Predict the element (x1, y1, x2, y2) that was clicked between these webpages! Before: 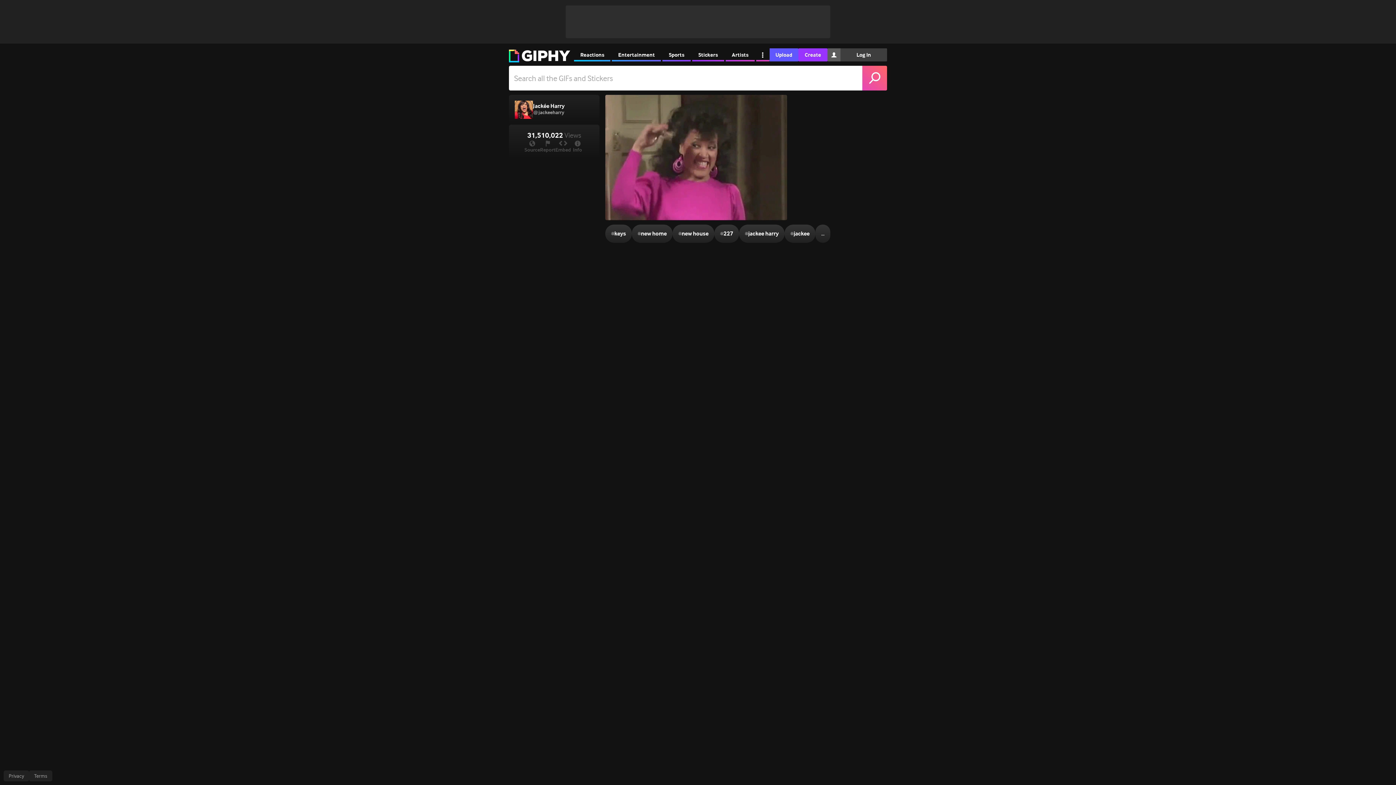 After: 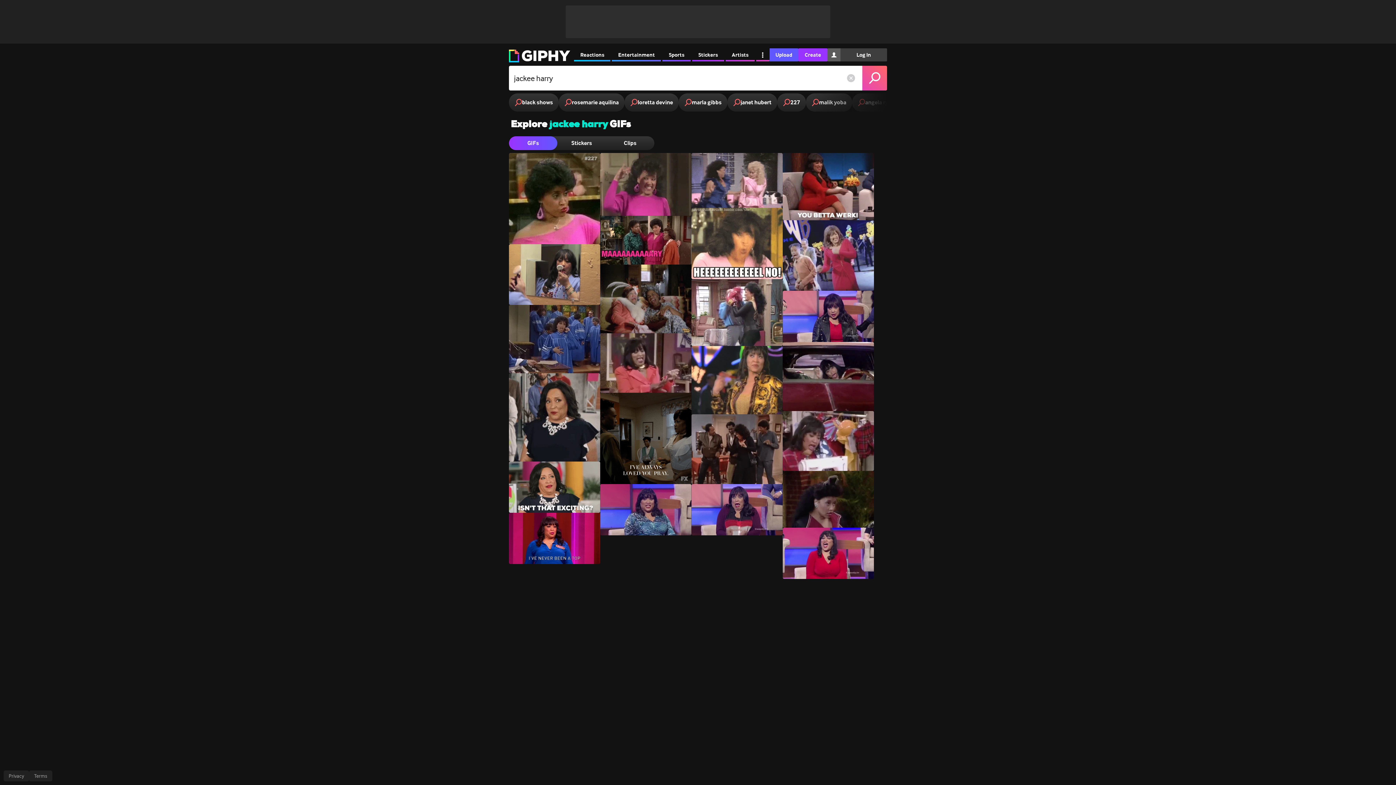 Action: label: #
jackee harry bbox: (739, 224, 784, 242)